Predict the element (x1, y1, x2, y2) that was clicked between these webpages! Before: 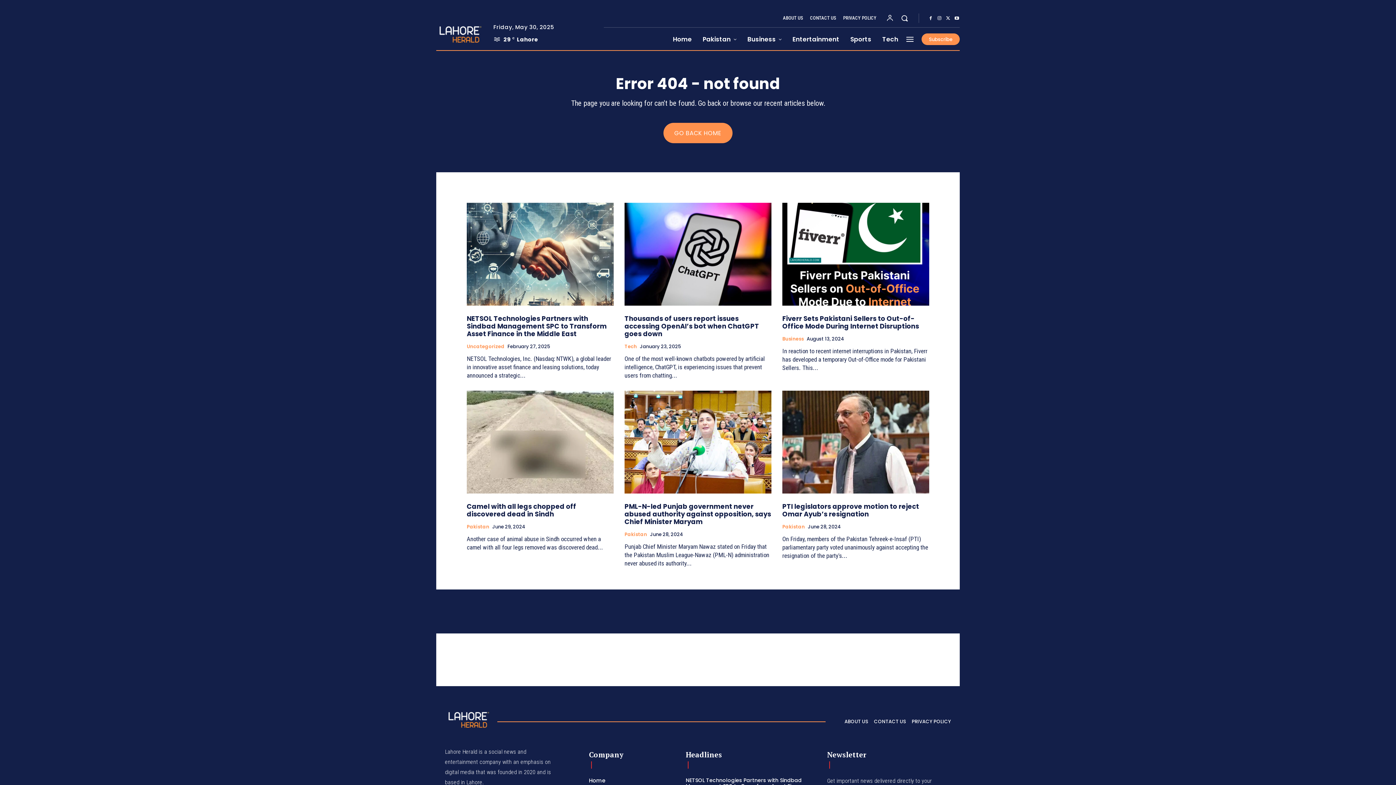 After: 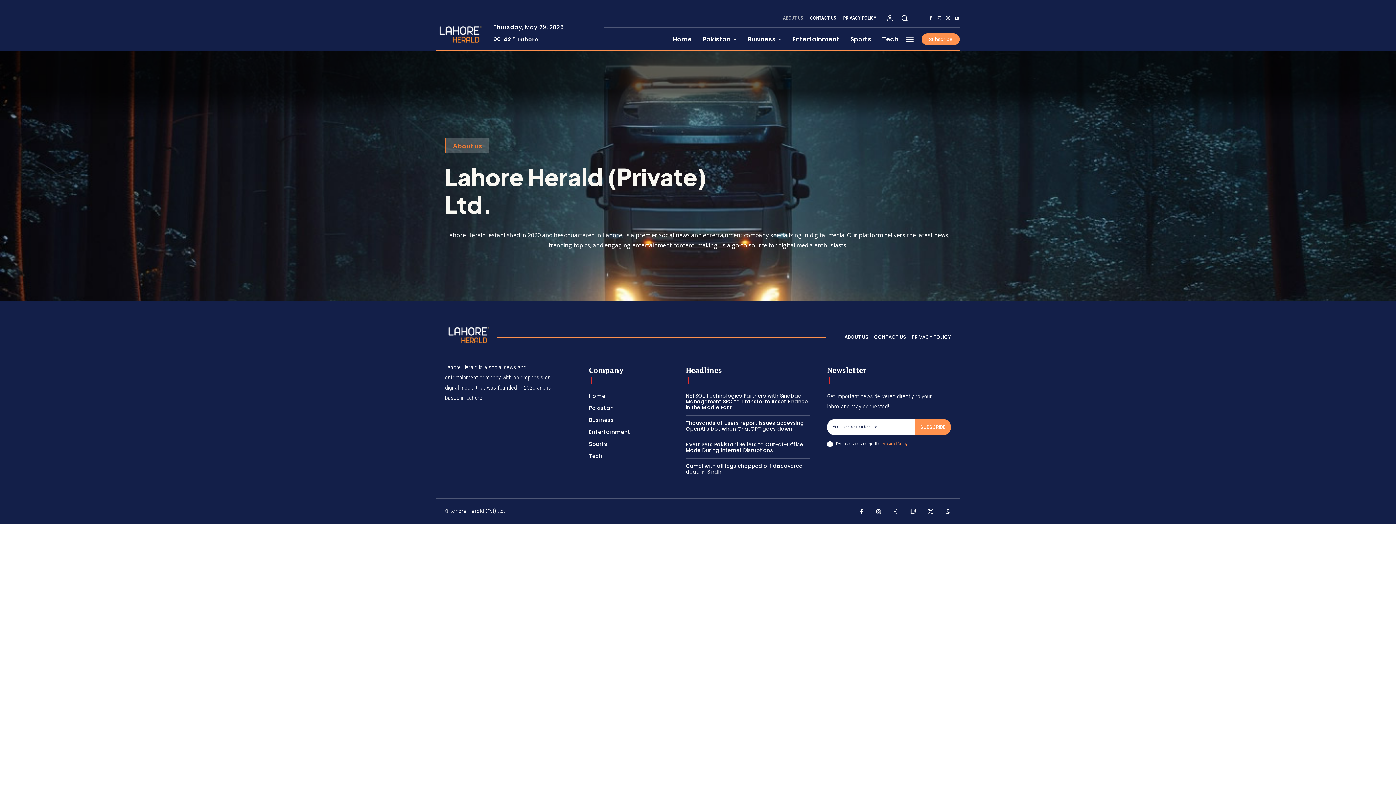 Action: label: ABOUT US bbox: (844, 717, 868, 727)